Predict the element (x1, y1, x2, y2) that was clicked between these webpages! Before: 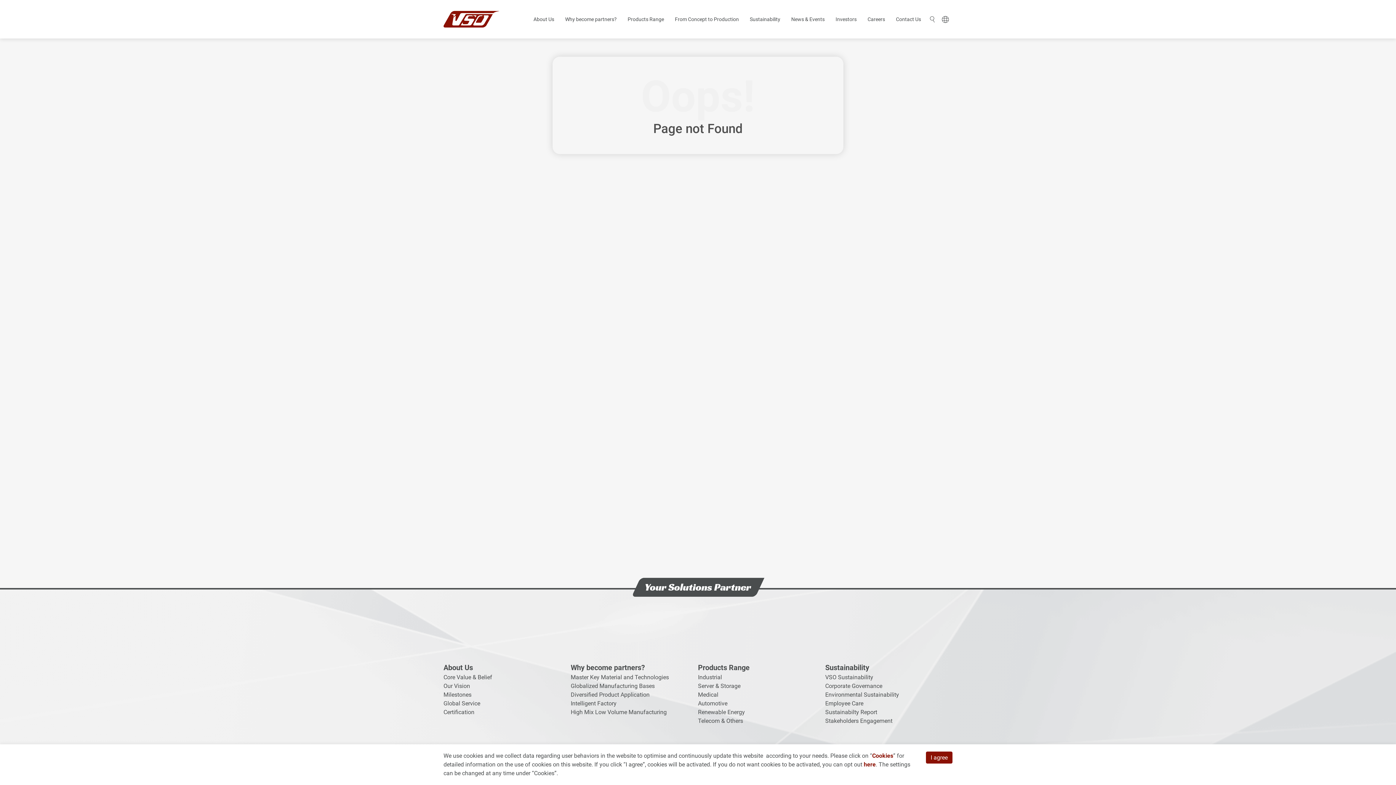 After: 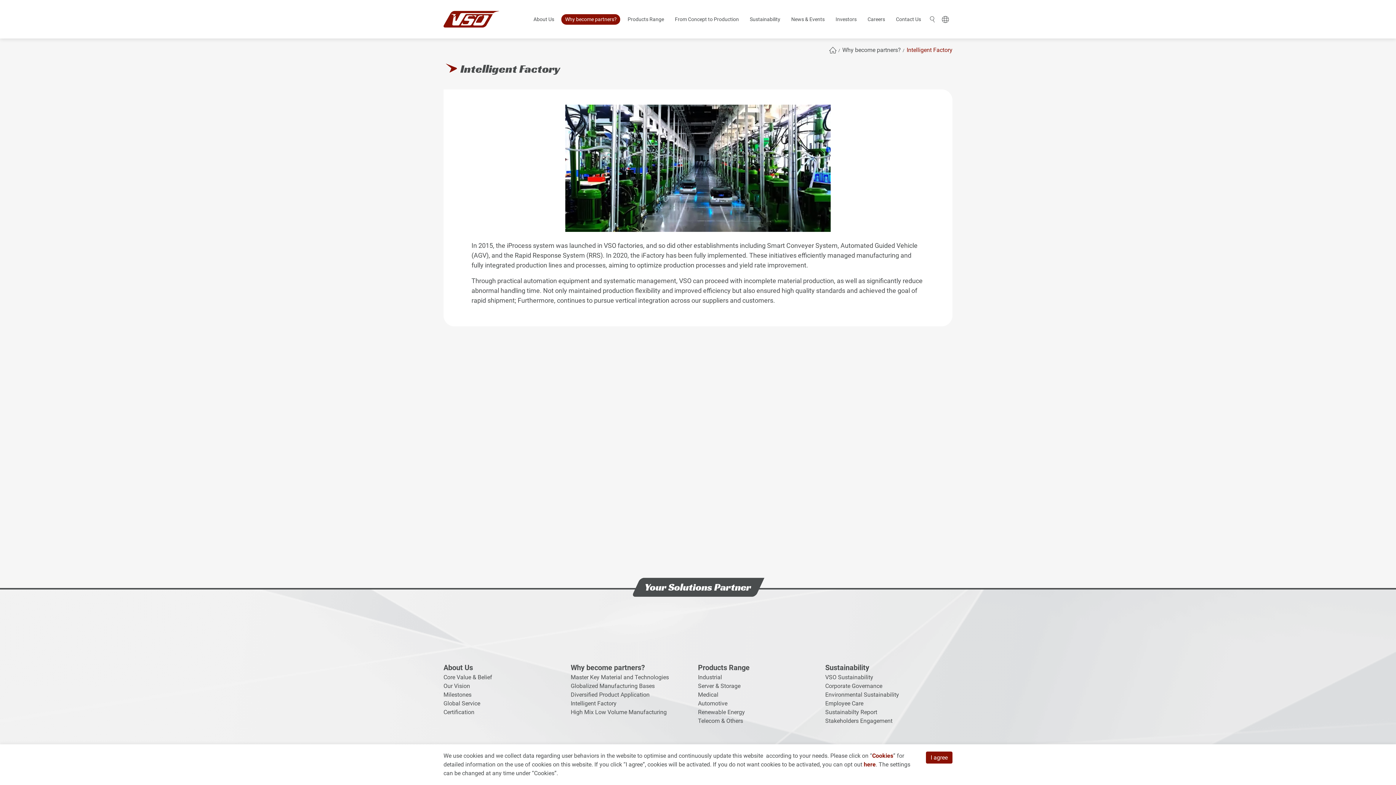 Action: bbox: (570, 699, 616, 708) label: Intelligent Factory